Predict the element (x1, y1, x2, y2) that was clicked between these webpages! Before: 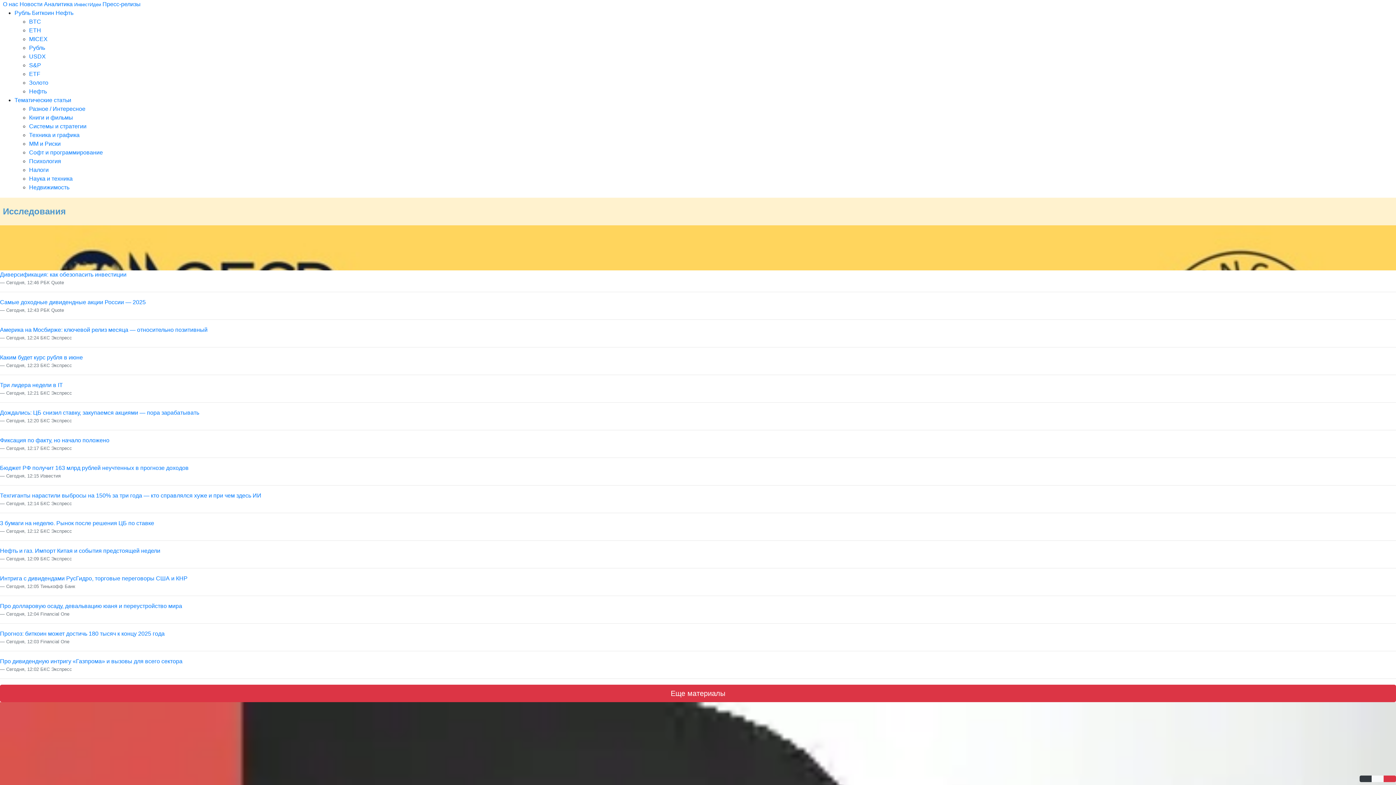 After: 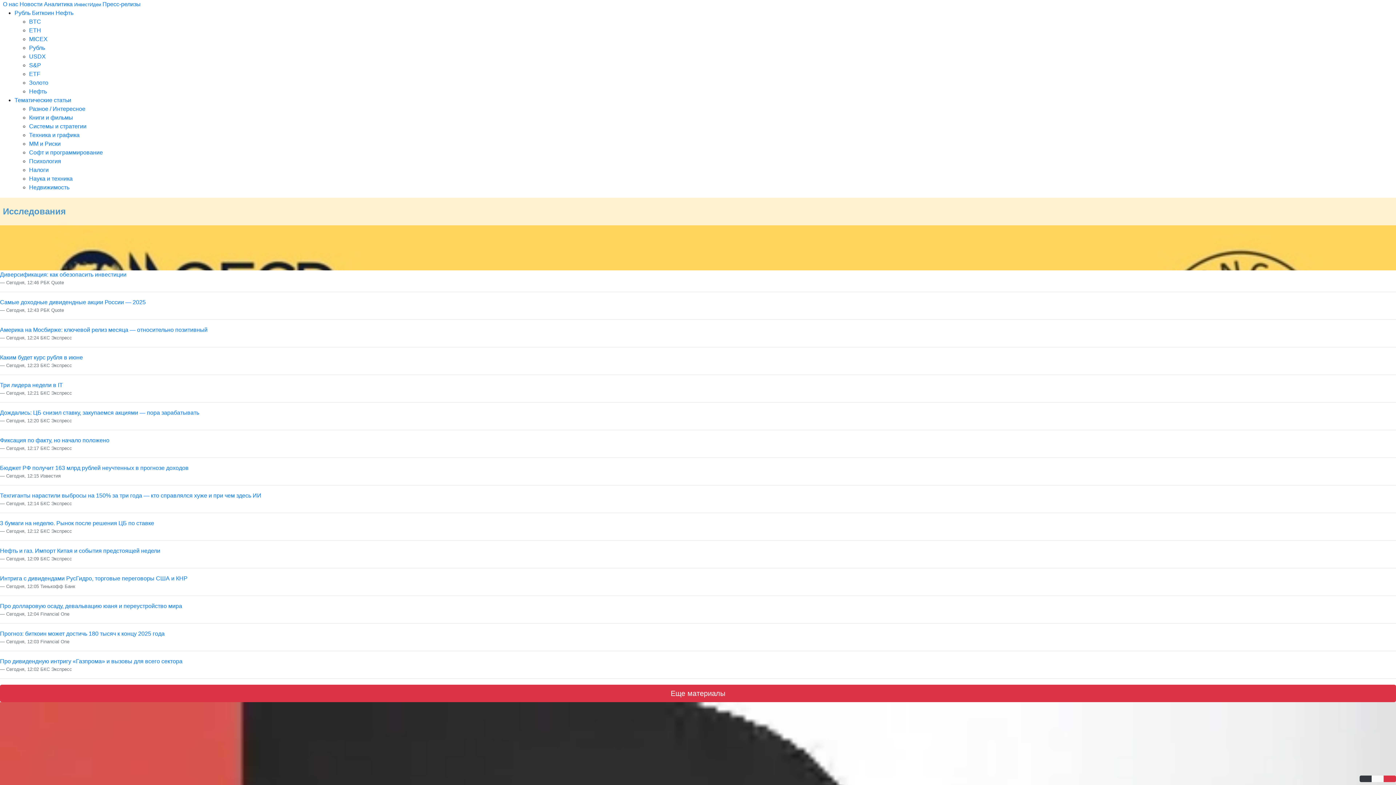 Action: bbox: (0, 299, 145, 305) label: Самые доходные дивидендные акции России — 2025